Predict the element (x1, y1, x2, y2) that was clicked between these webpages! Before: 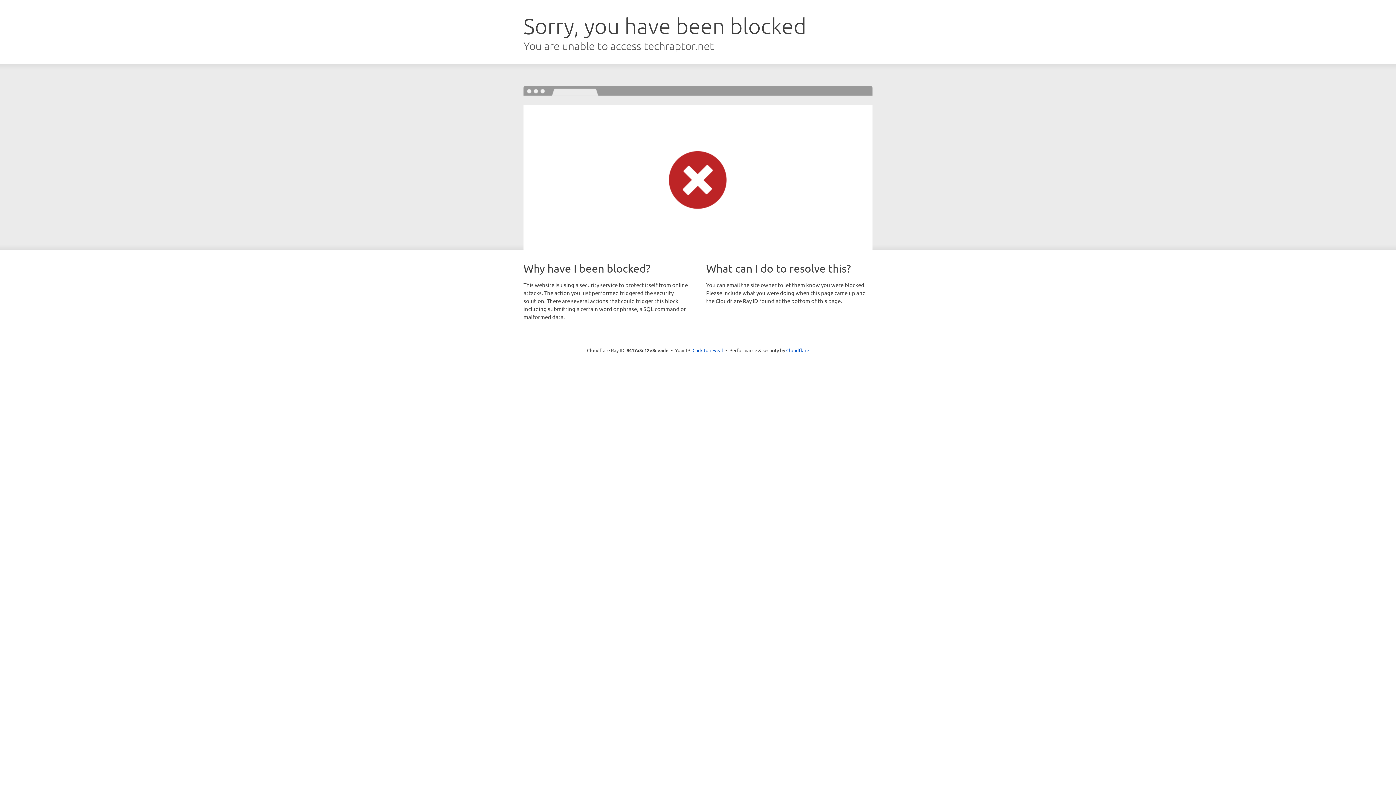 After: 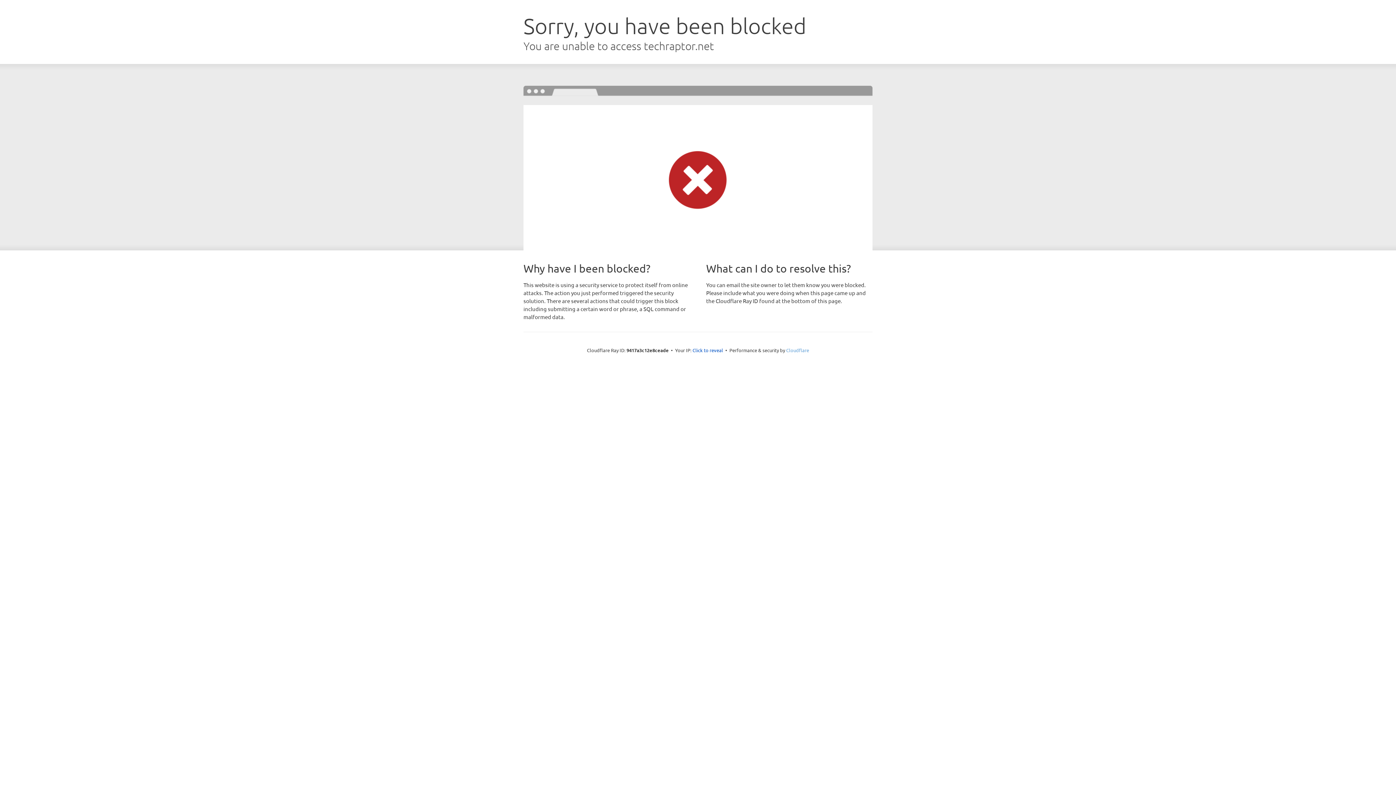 Action: label: Cloudflare bbox: (786, 347, 809, 353)